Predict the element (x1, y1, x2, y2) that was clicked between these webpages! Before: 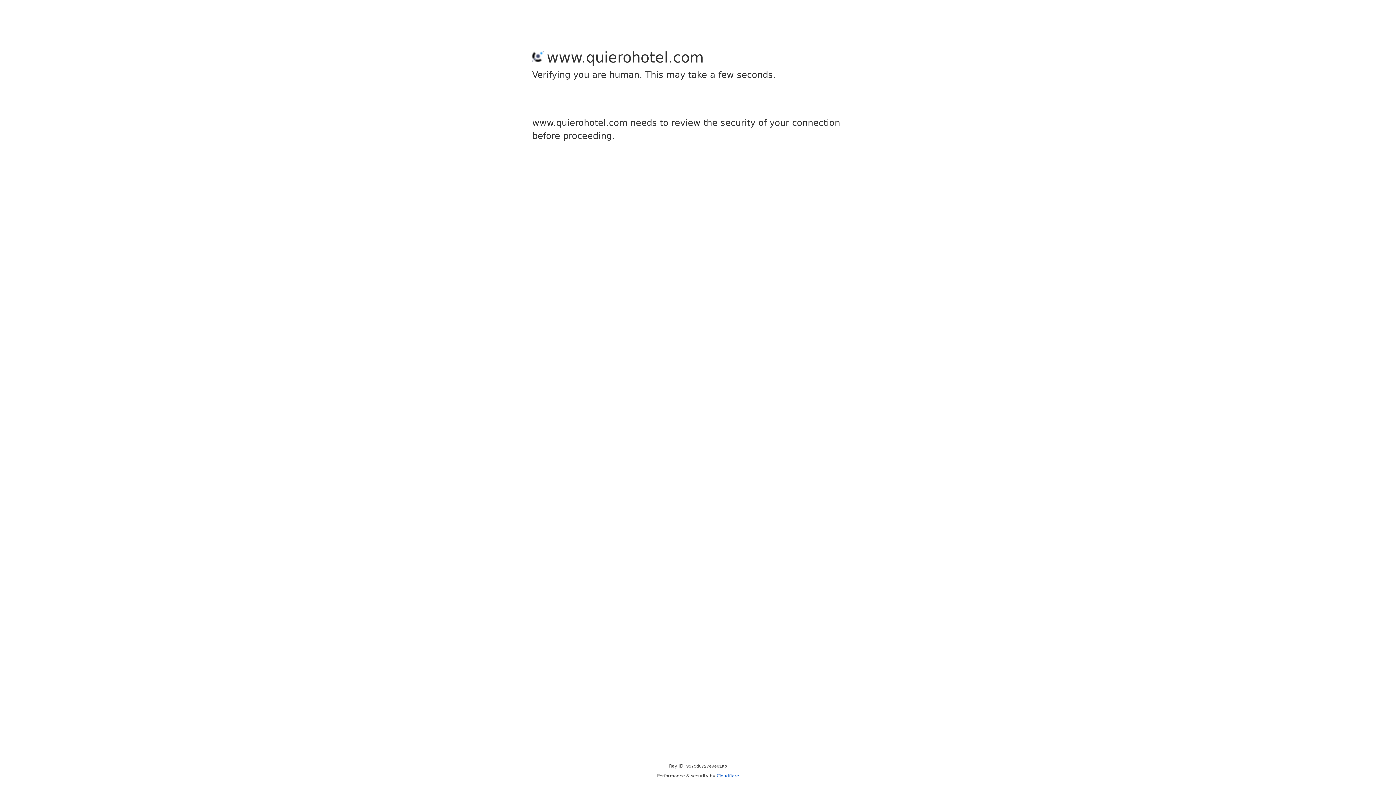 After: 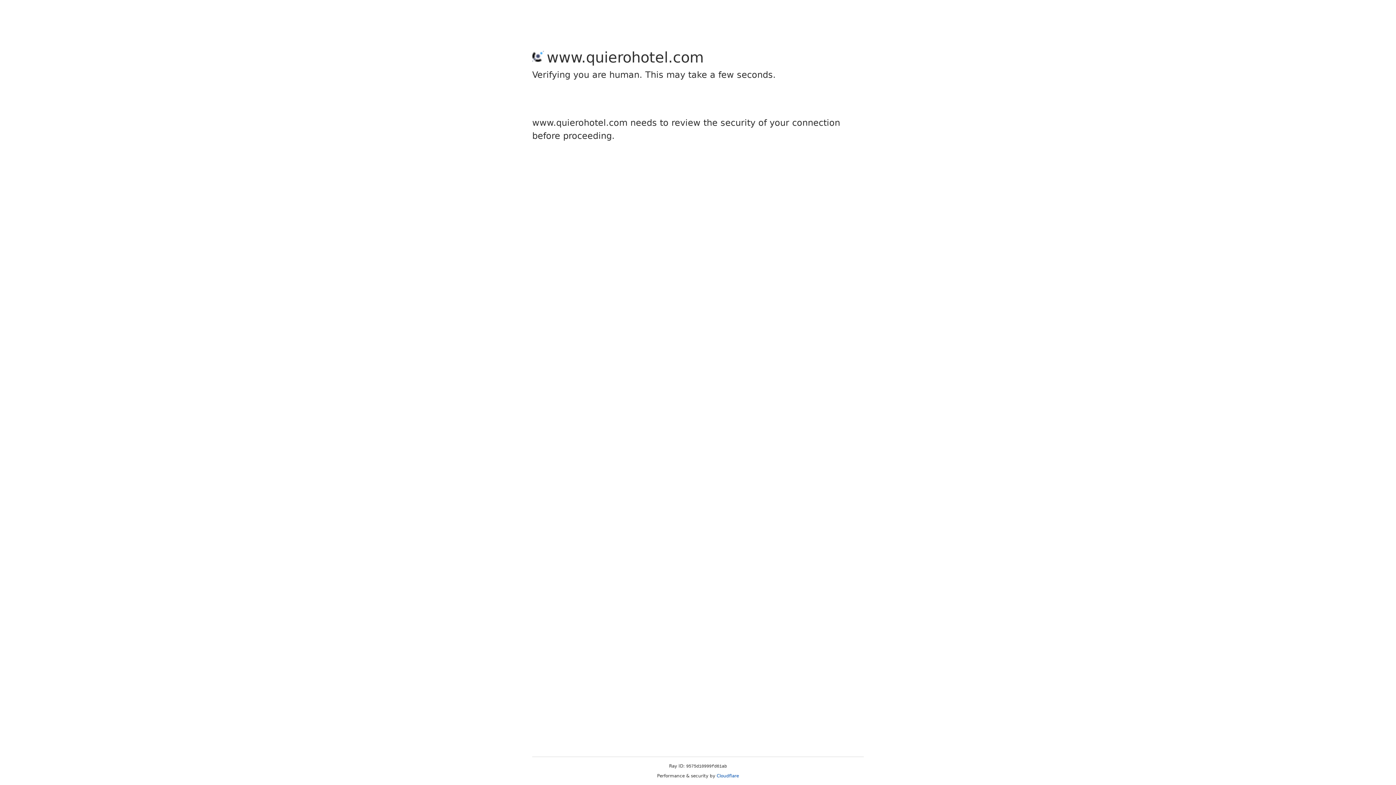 Action: bbox: (716, 773, 739, 778) label: Cloudflare